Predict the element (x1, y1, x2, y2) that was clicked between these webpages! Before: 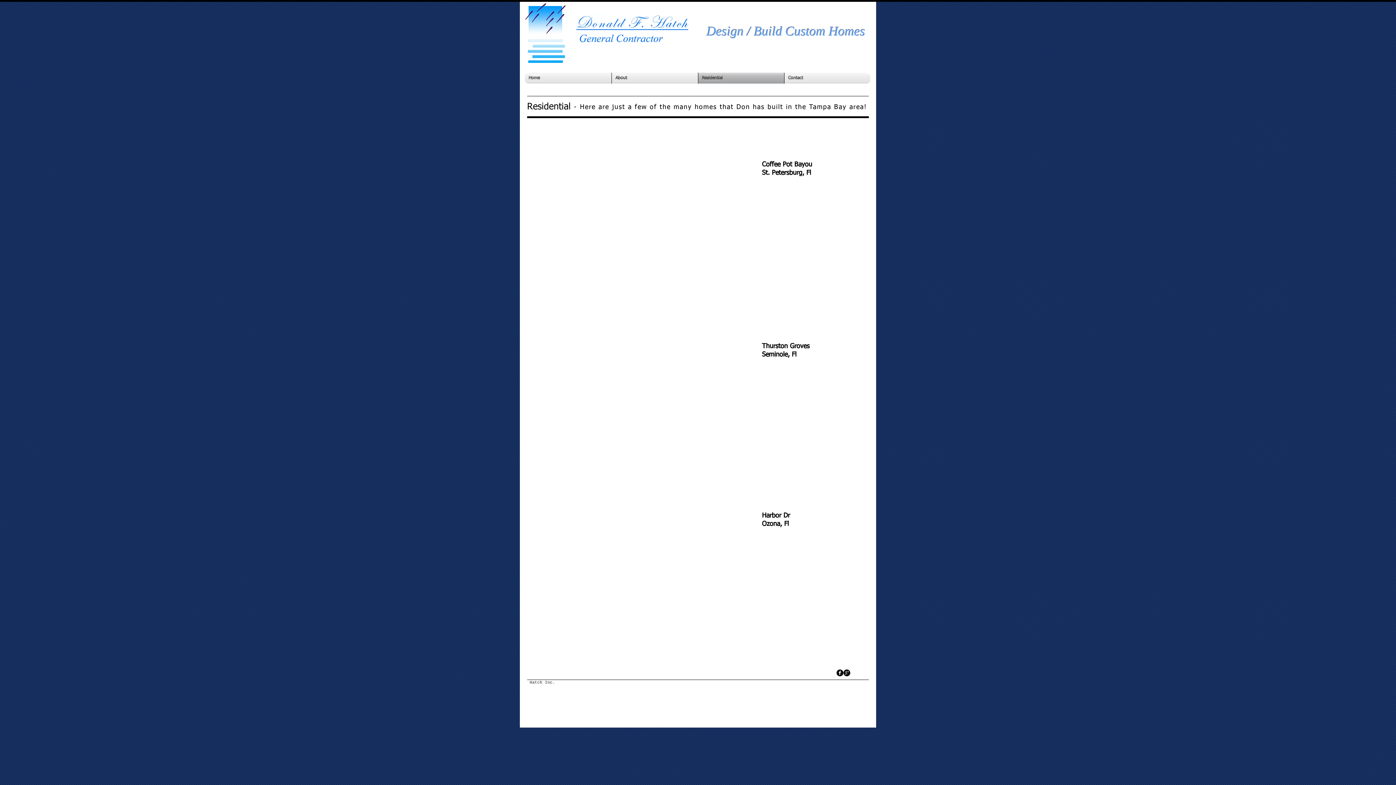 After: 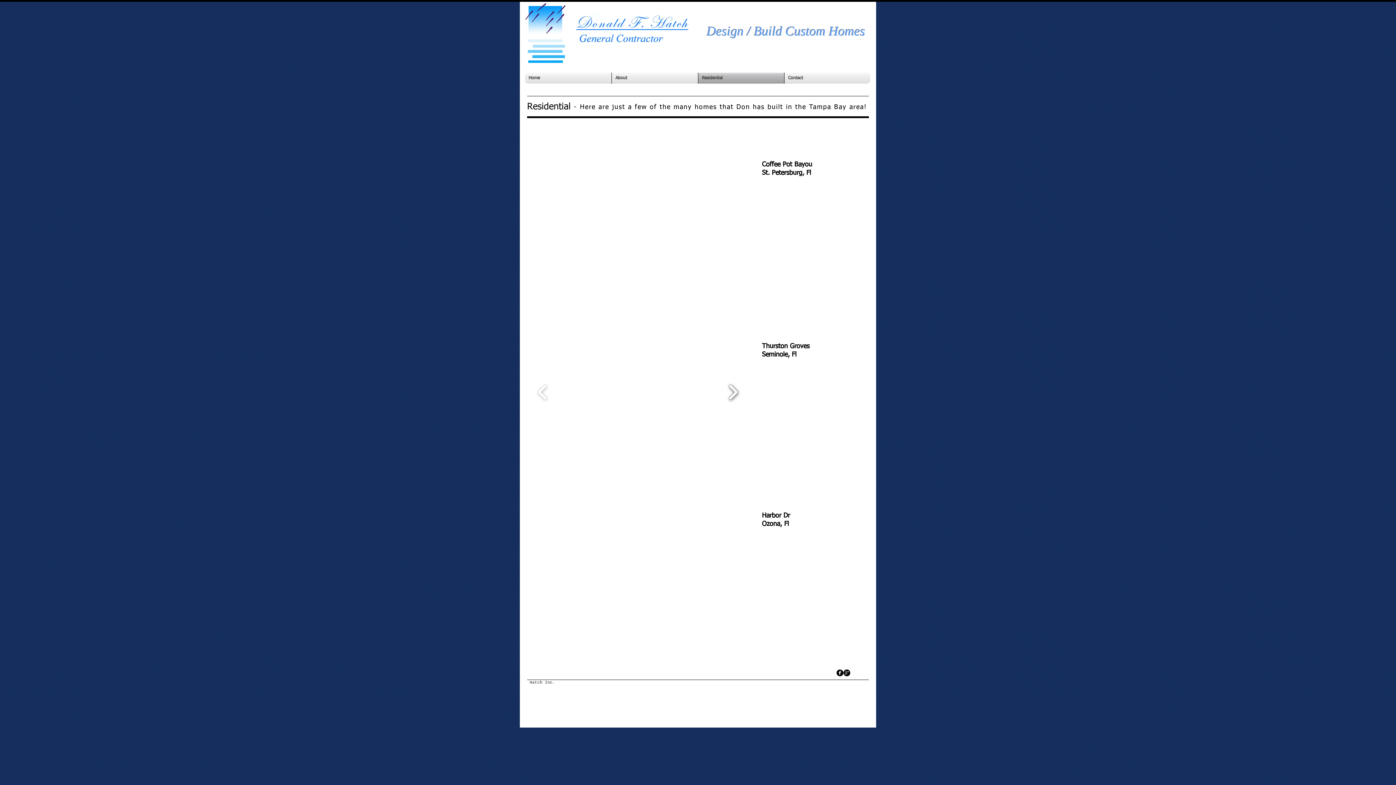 Action: bbox: (725, 379, 741, 405)